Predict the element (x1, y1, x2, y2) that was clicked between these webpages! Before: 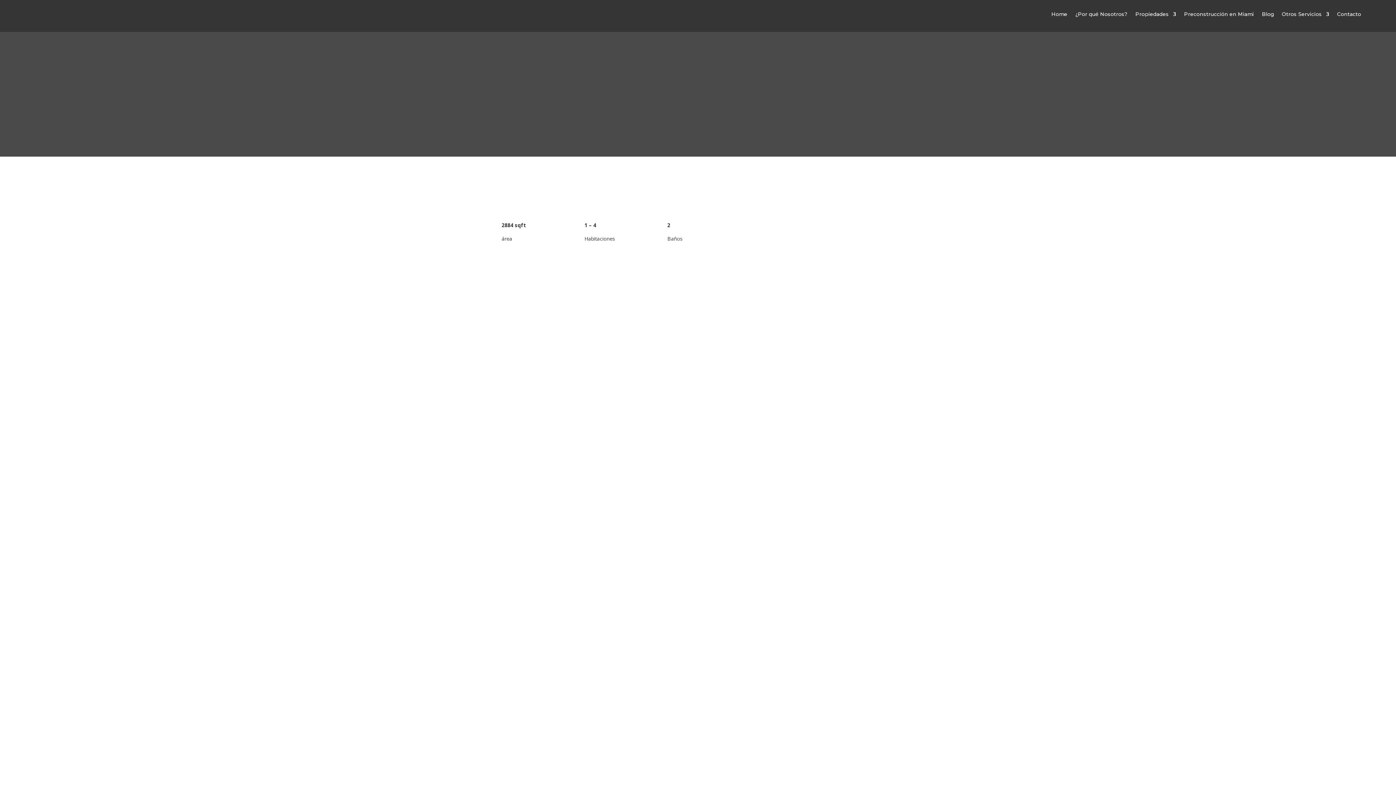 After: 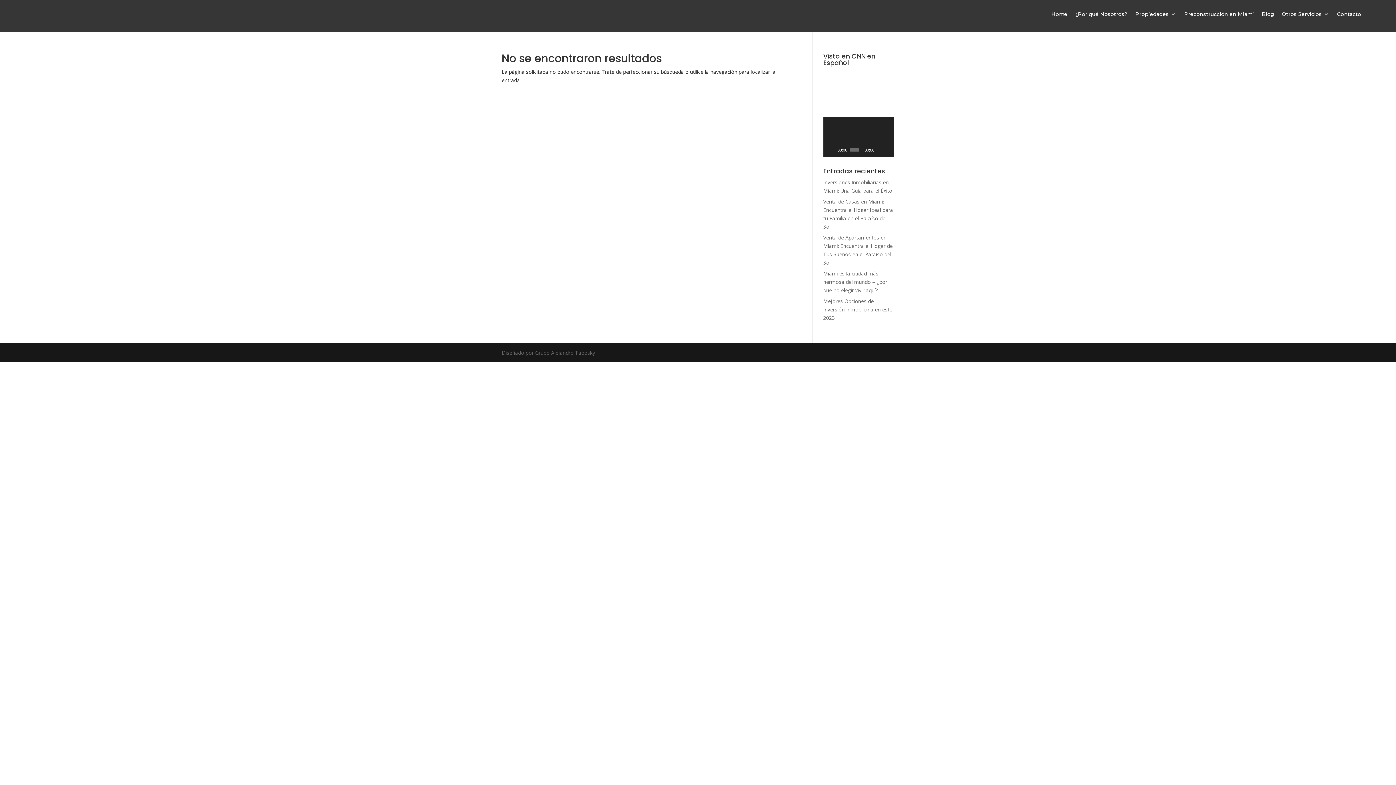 Action: bbox: (501, 377, 507, 384)